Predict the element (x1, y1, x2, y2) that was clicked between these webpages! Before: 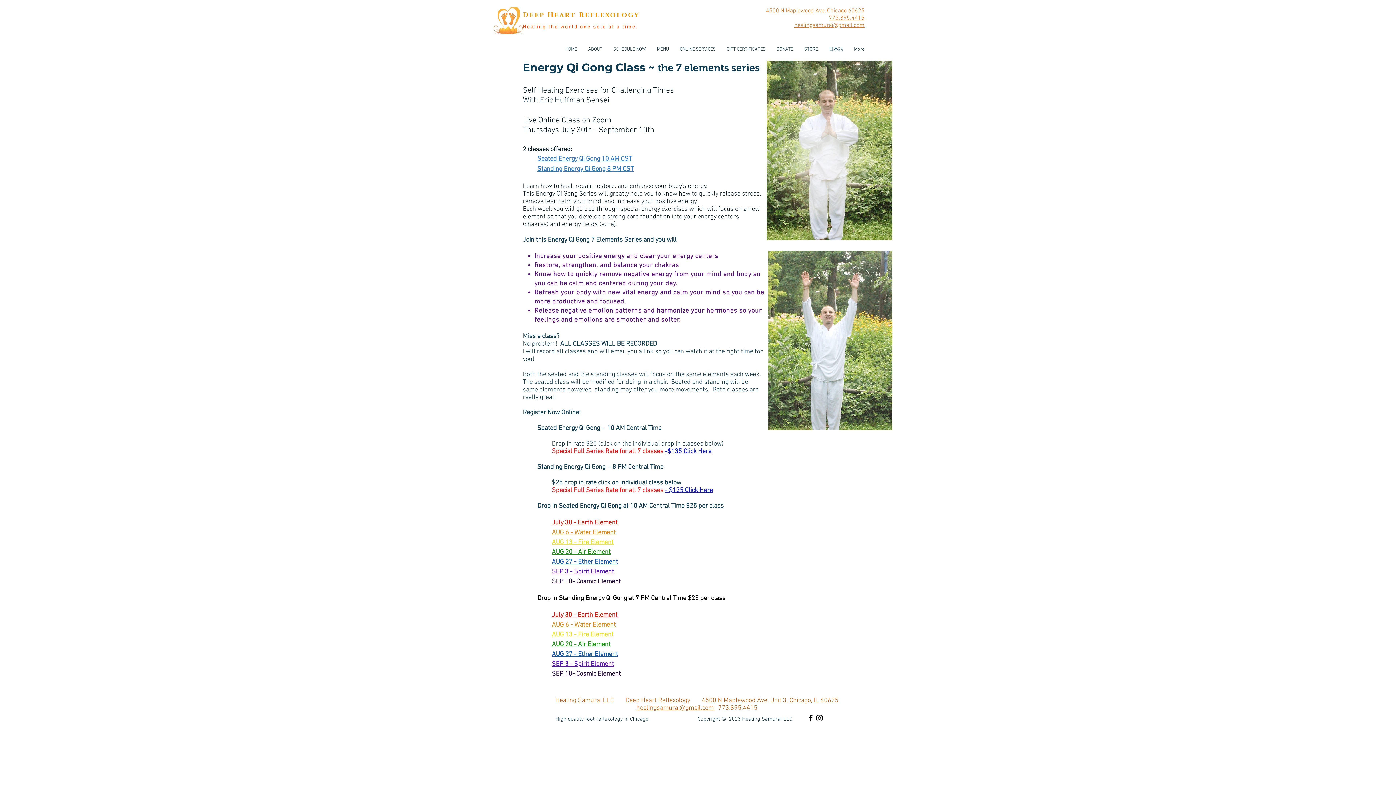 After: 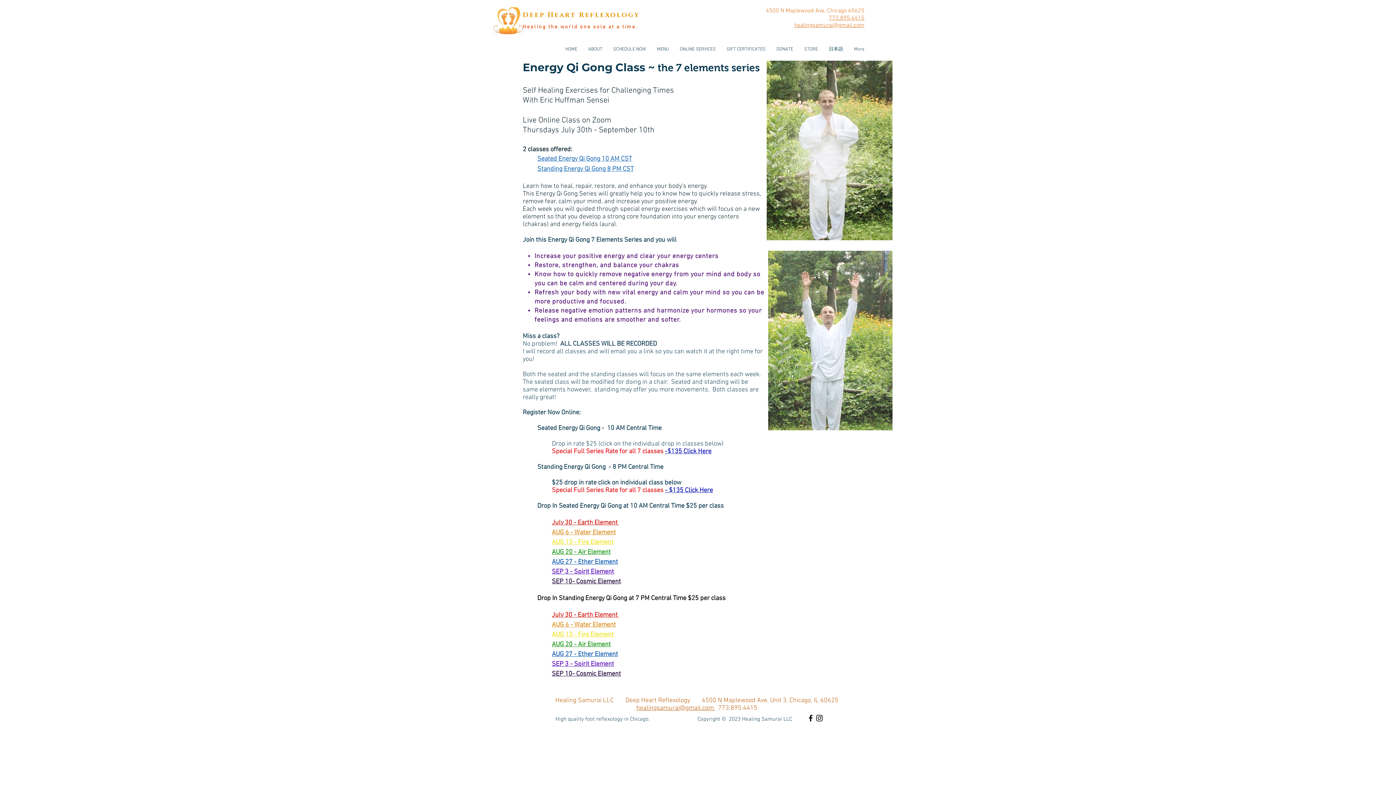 Action: label: AUG 20 - Air Element bbox: (552, 548, 610, 556)